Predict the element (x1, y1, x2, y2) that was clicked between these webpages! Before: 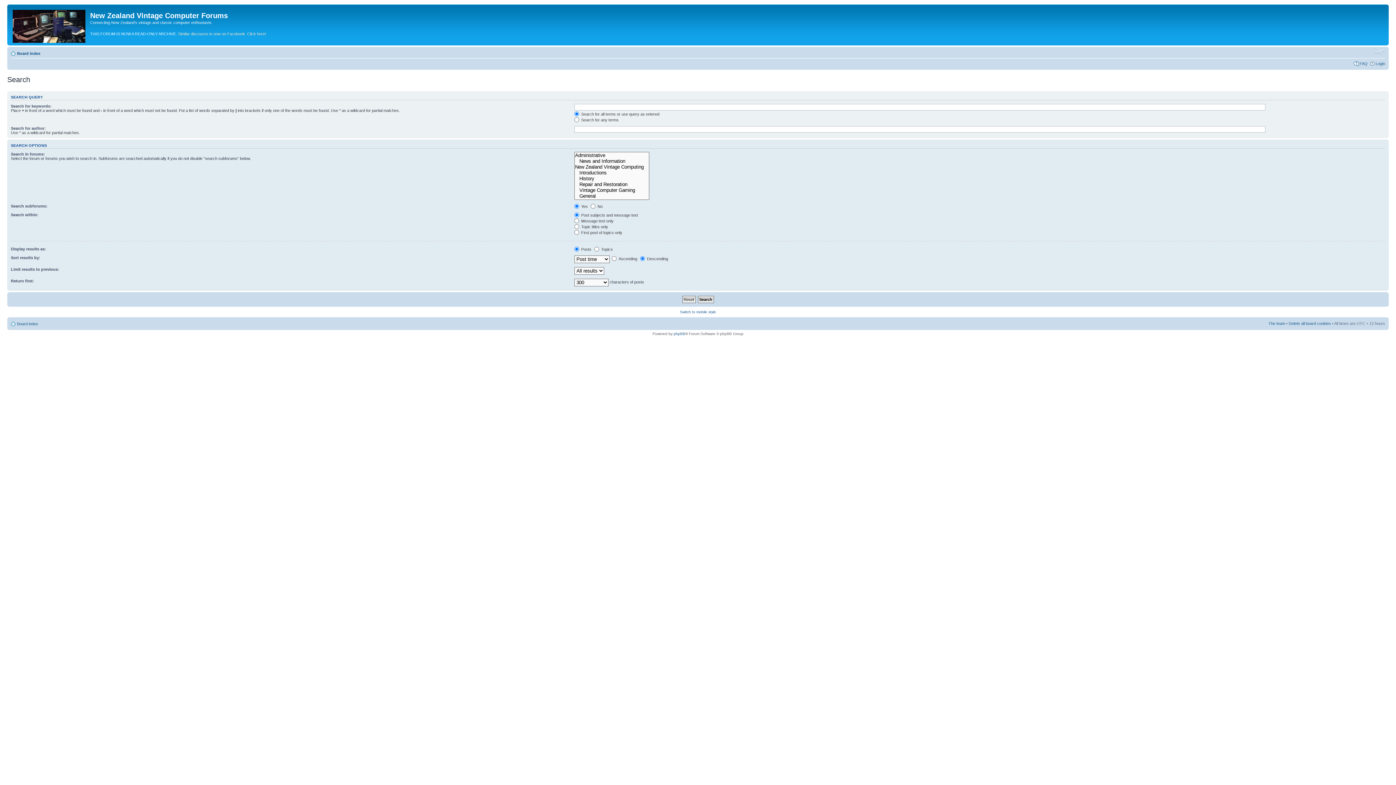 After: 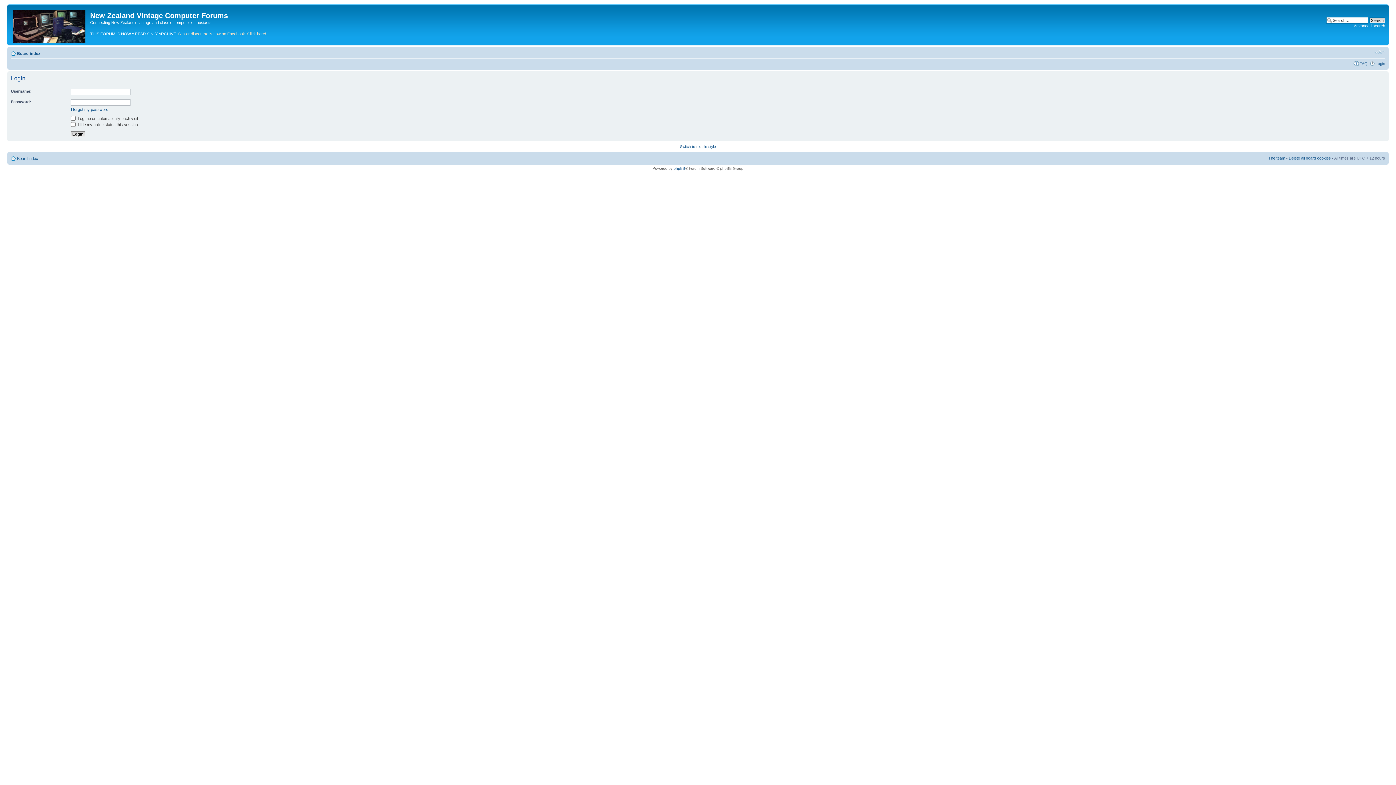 Action: bbox: (1376, 61, 1385, 65) label: Login